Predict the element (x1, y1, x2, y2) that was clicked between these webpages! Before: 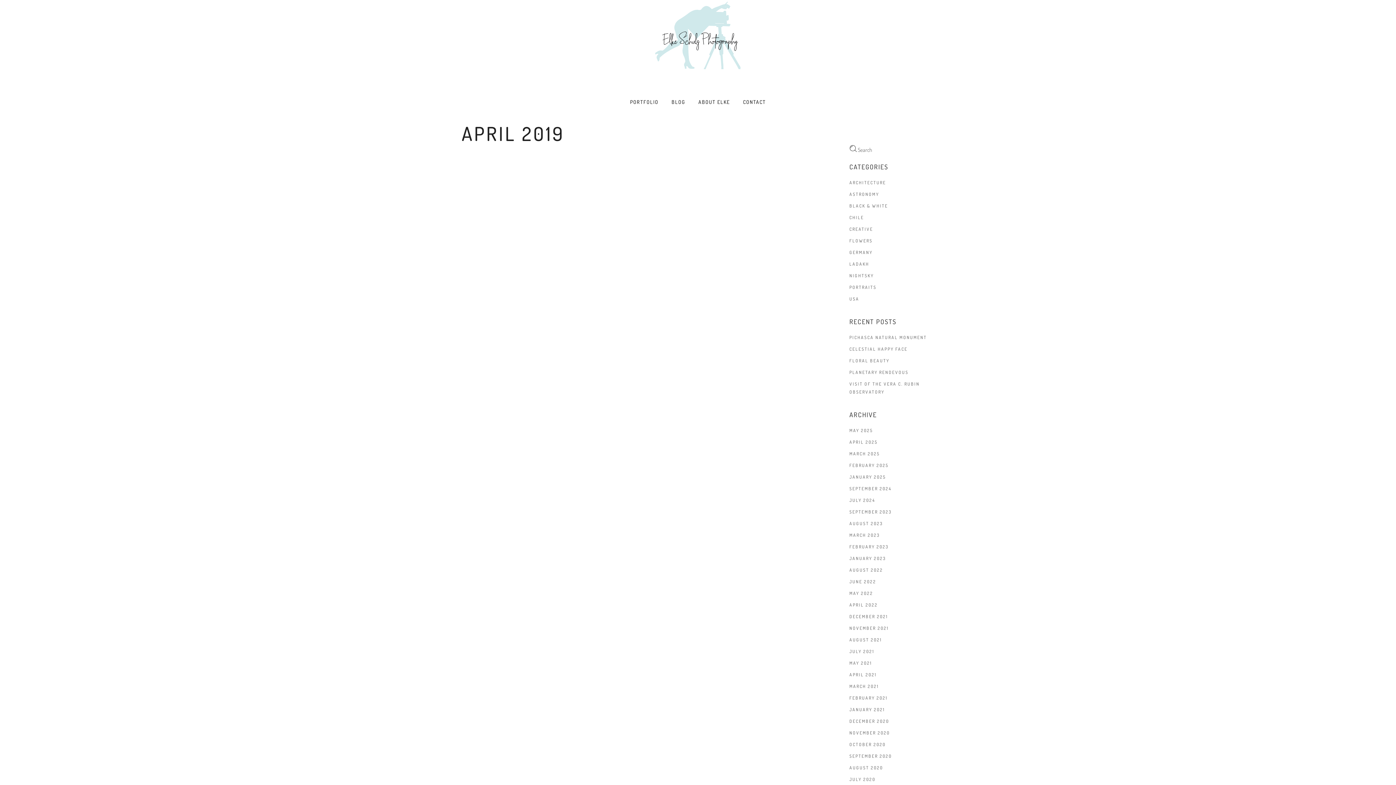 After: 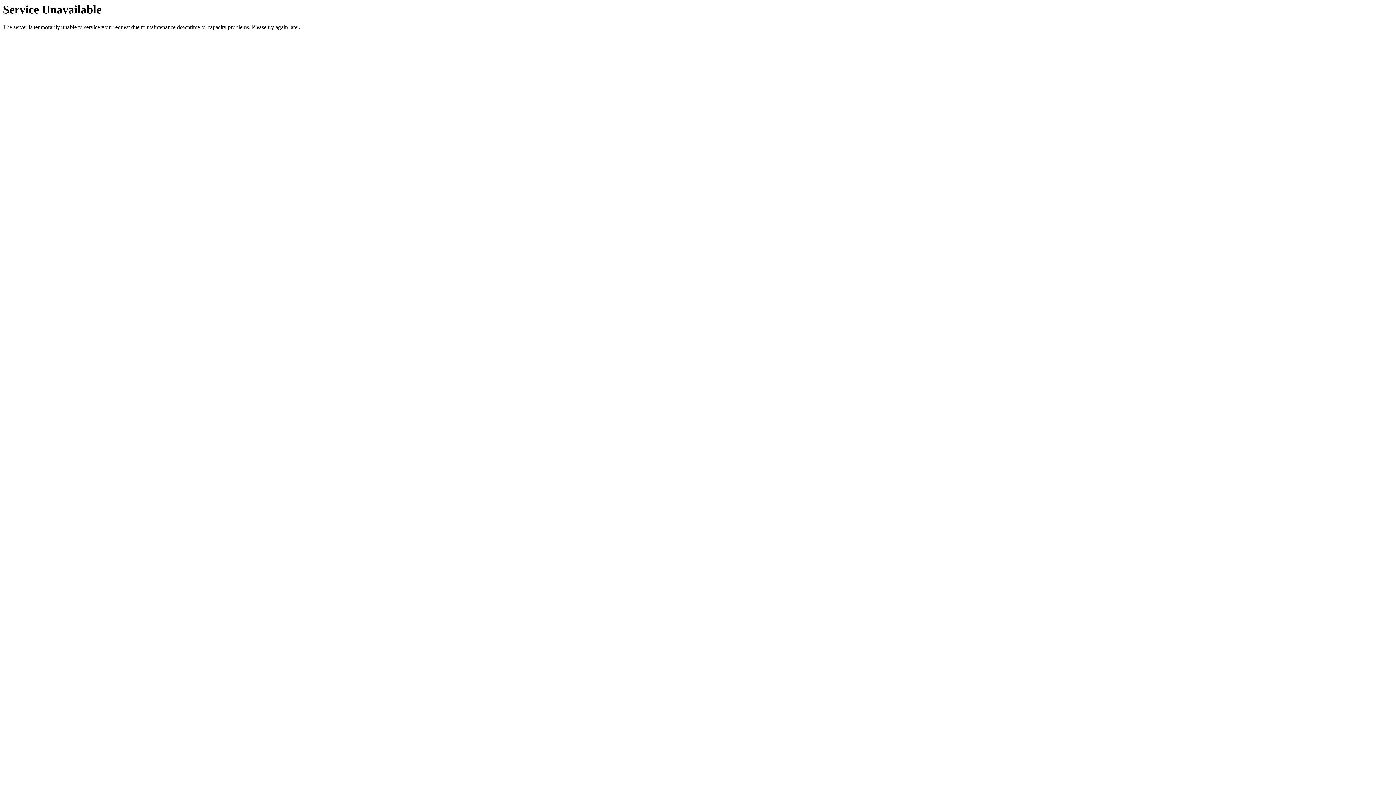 Action: bbox: (703, 143, 813, 250)